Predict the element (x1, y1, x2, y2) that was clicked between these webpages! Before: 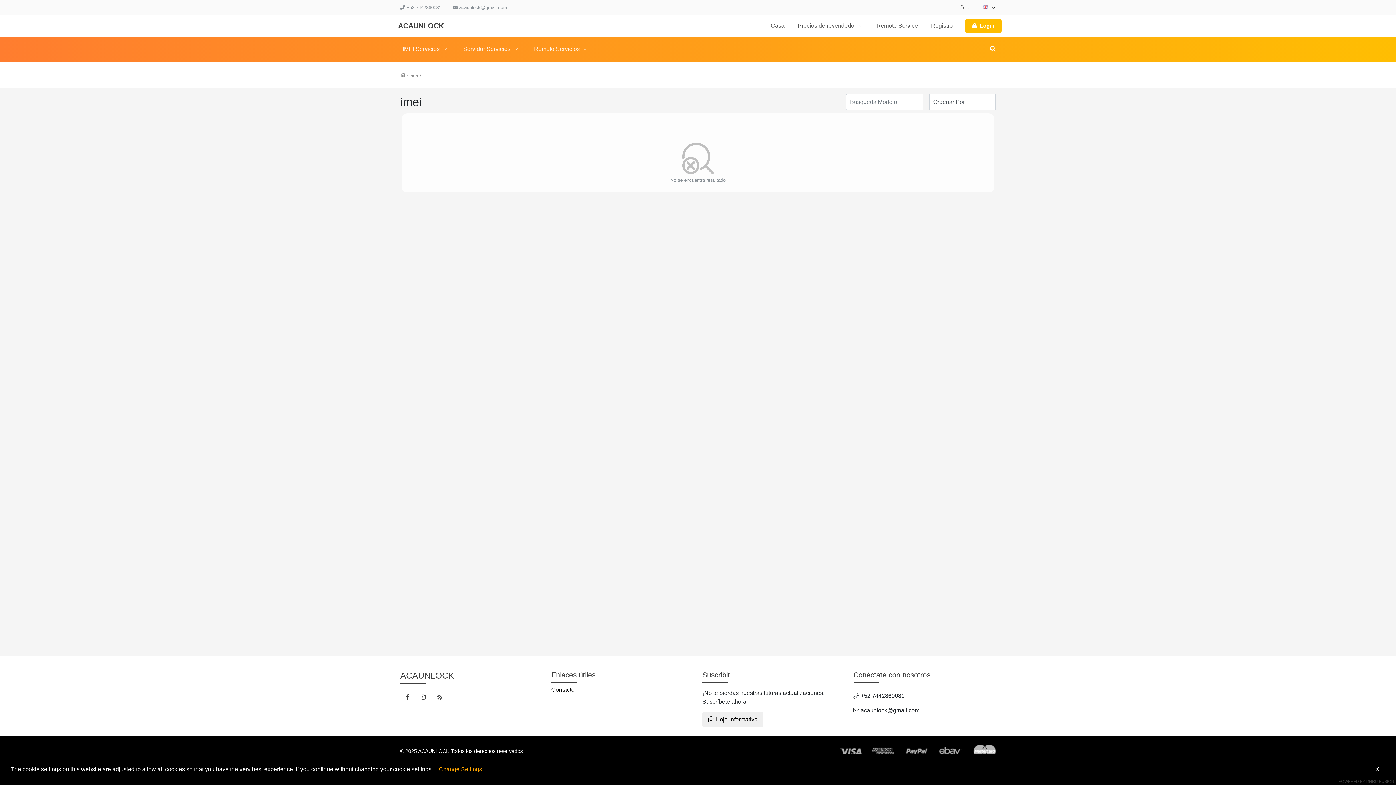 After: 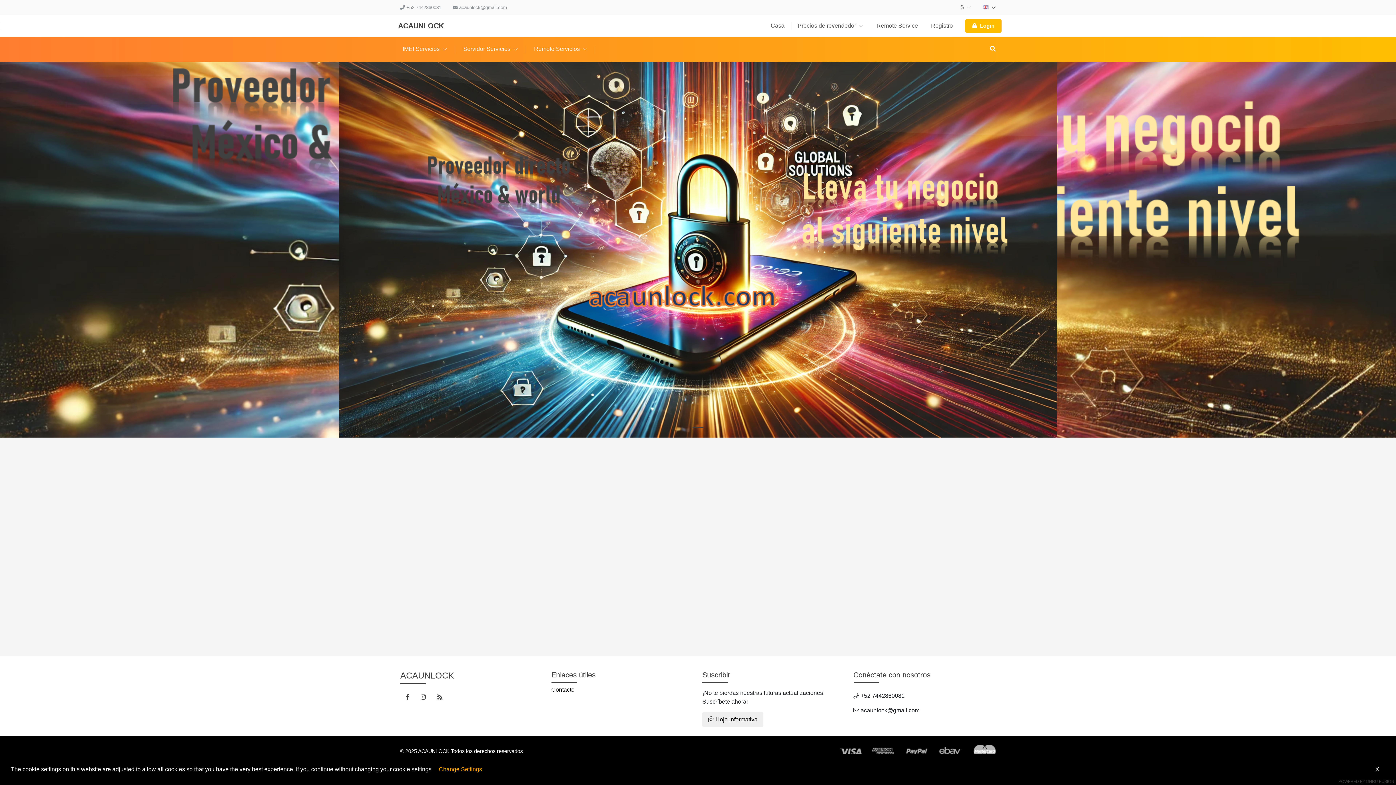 Action: label: Casa bbox: (405, 71, 420, 78)